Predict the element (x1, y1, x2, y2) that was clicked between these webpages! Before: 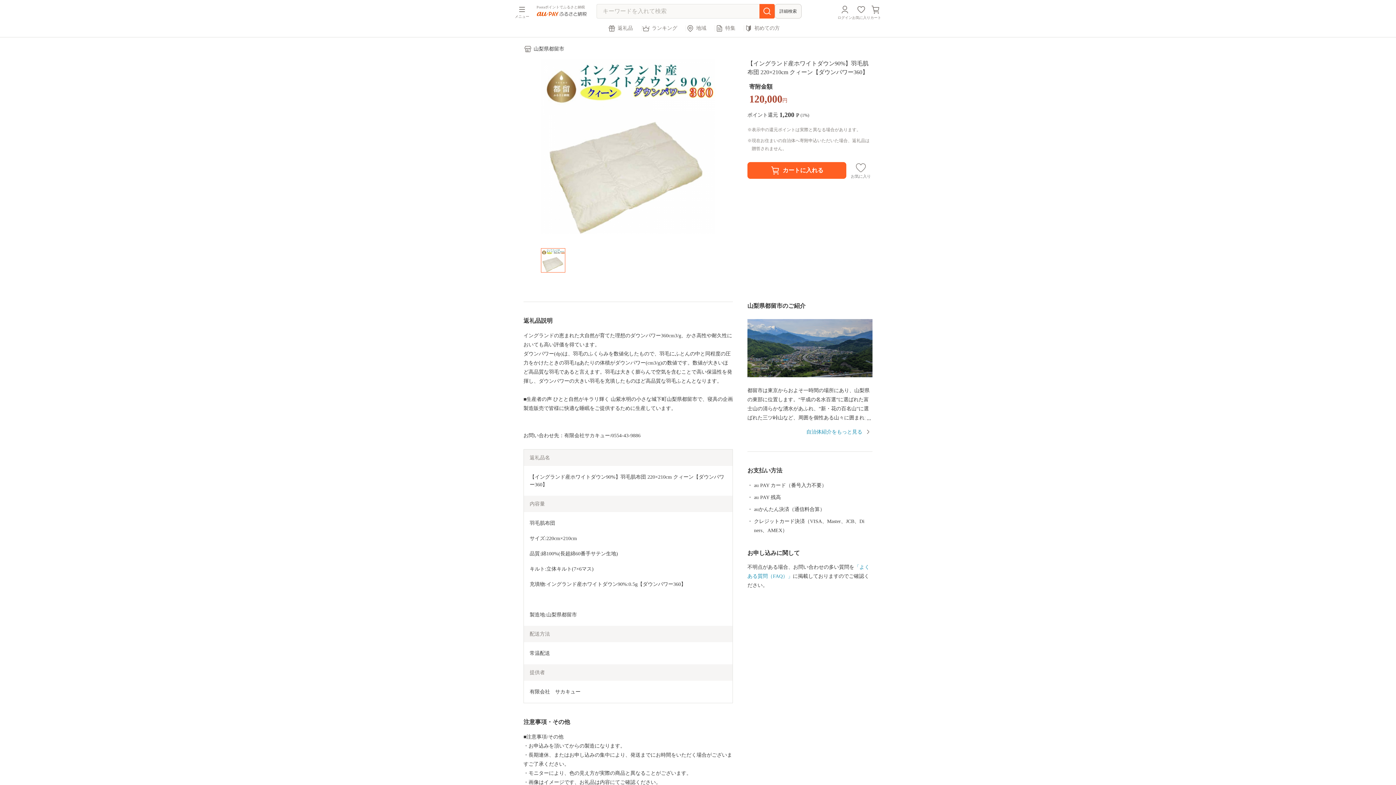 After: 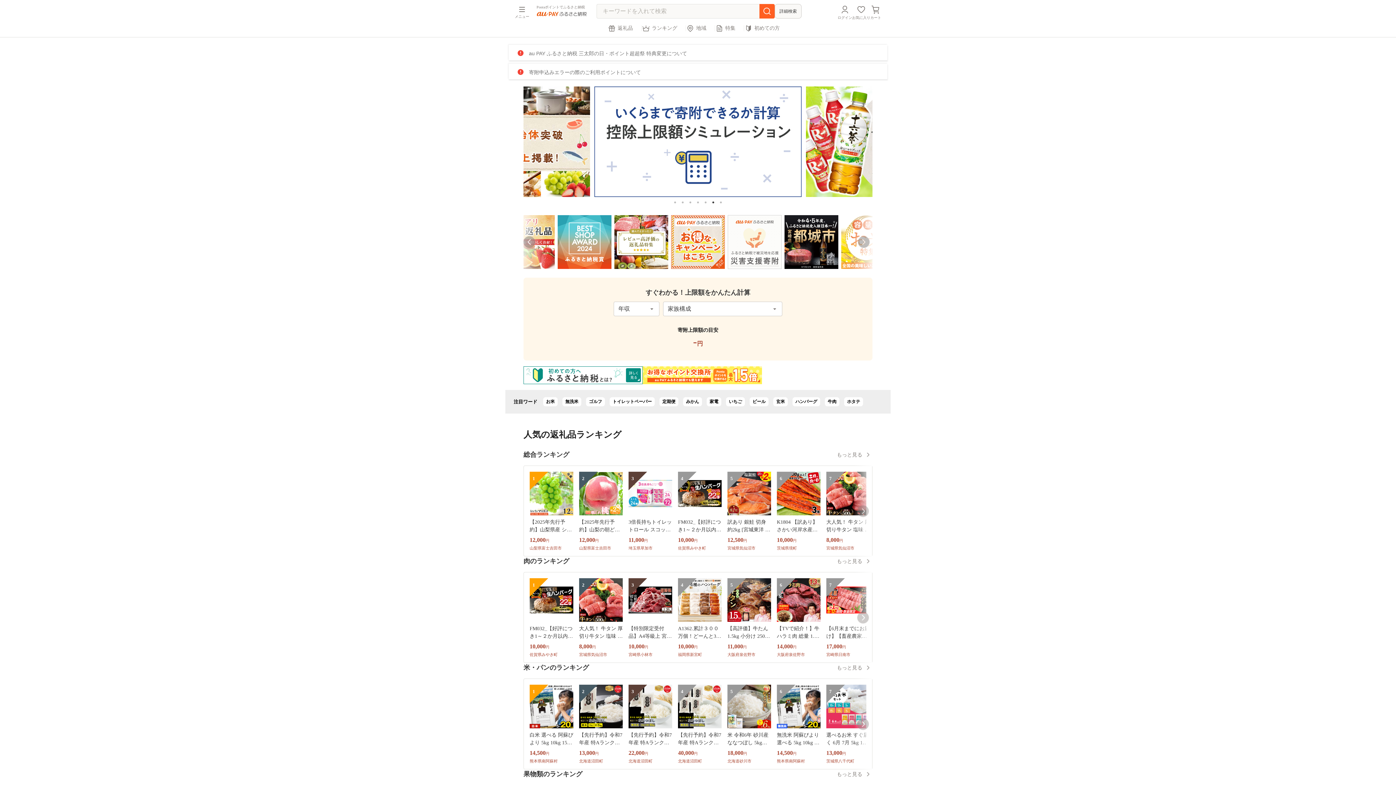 Action: bbox: (535, 12, 588, 18)